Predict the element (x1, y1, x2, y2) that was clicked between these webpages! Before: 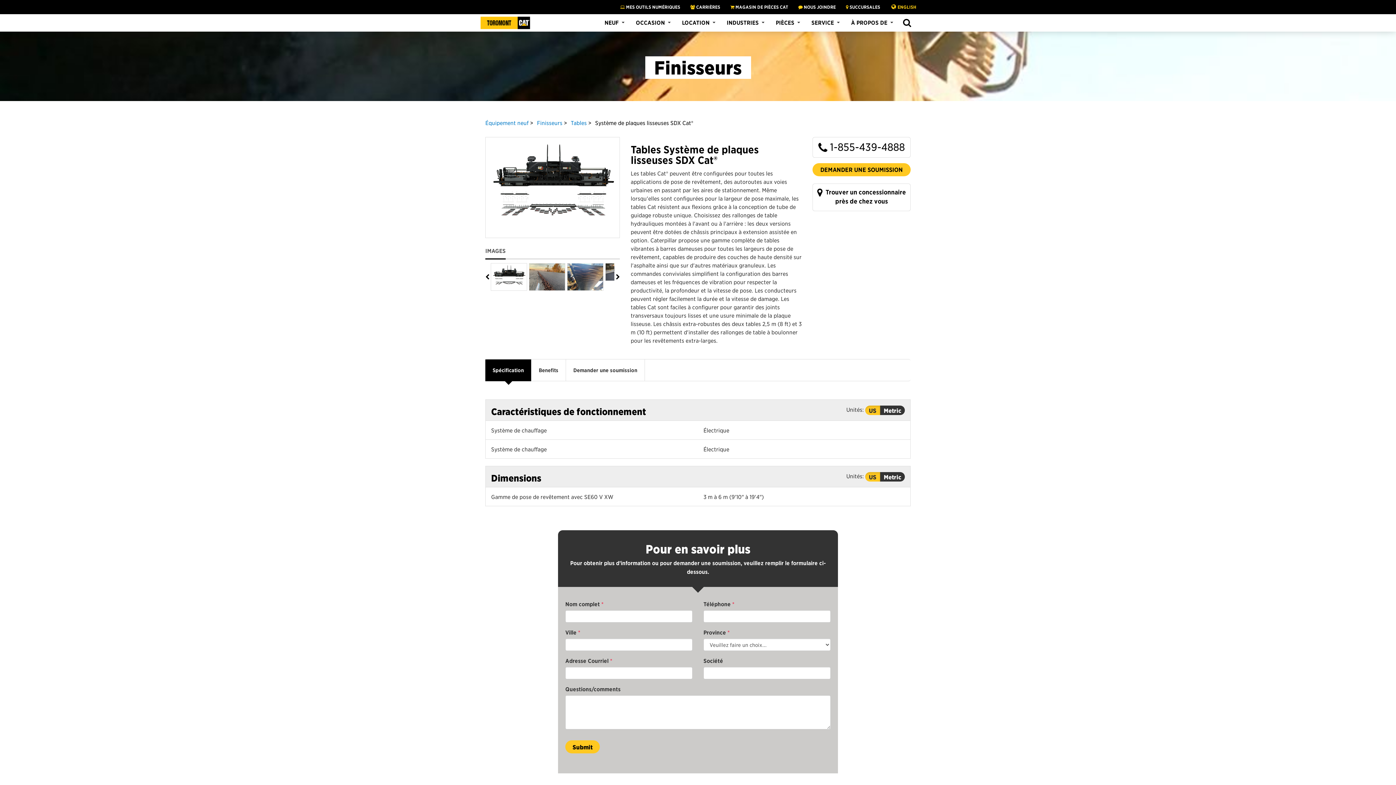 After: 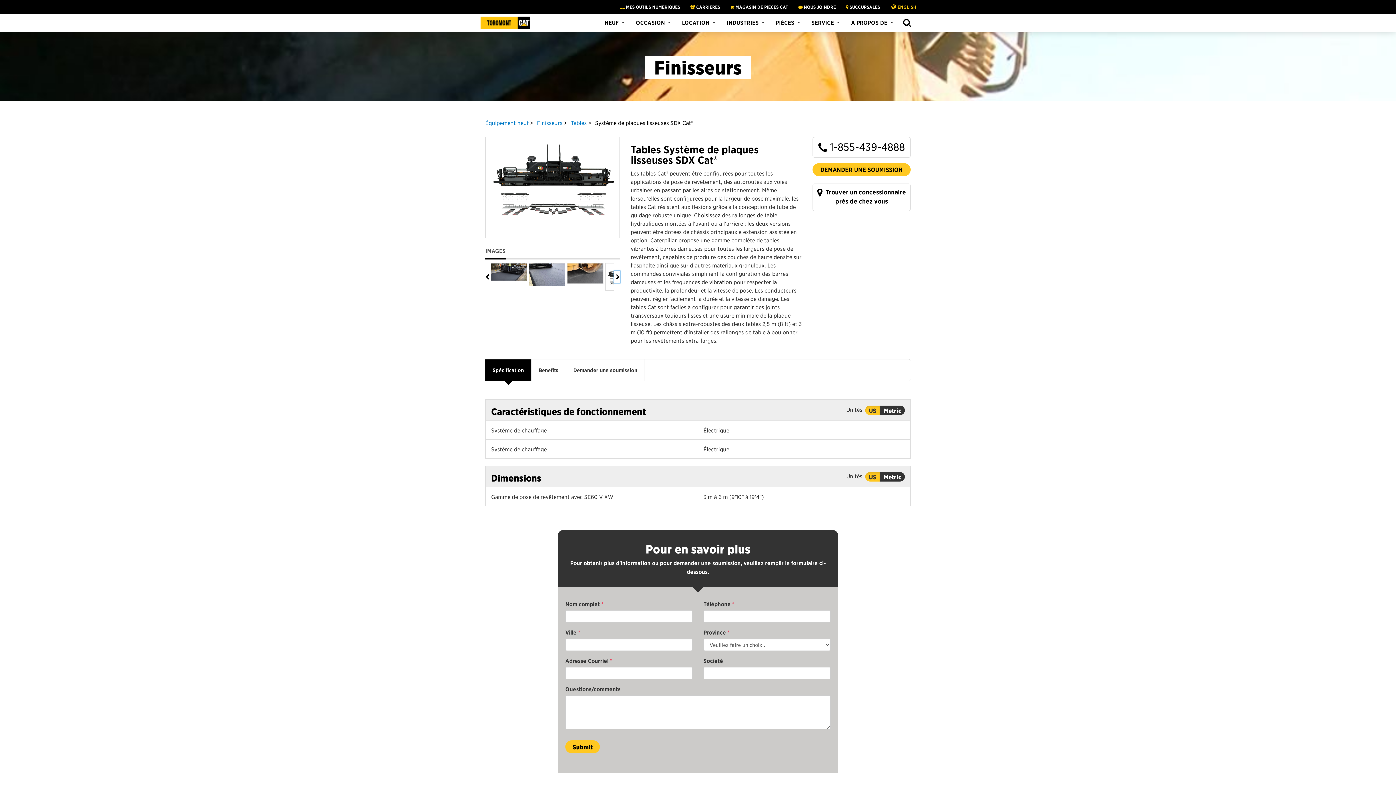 Action: bbox: (614, 271, 620, 282) label: Next